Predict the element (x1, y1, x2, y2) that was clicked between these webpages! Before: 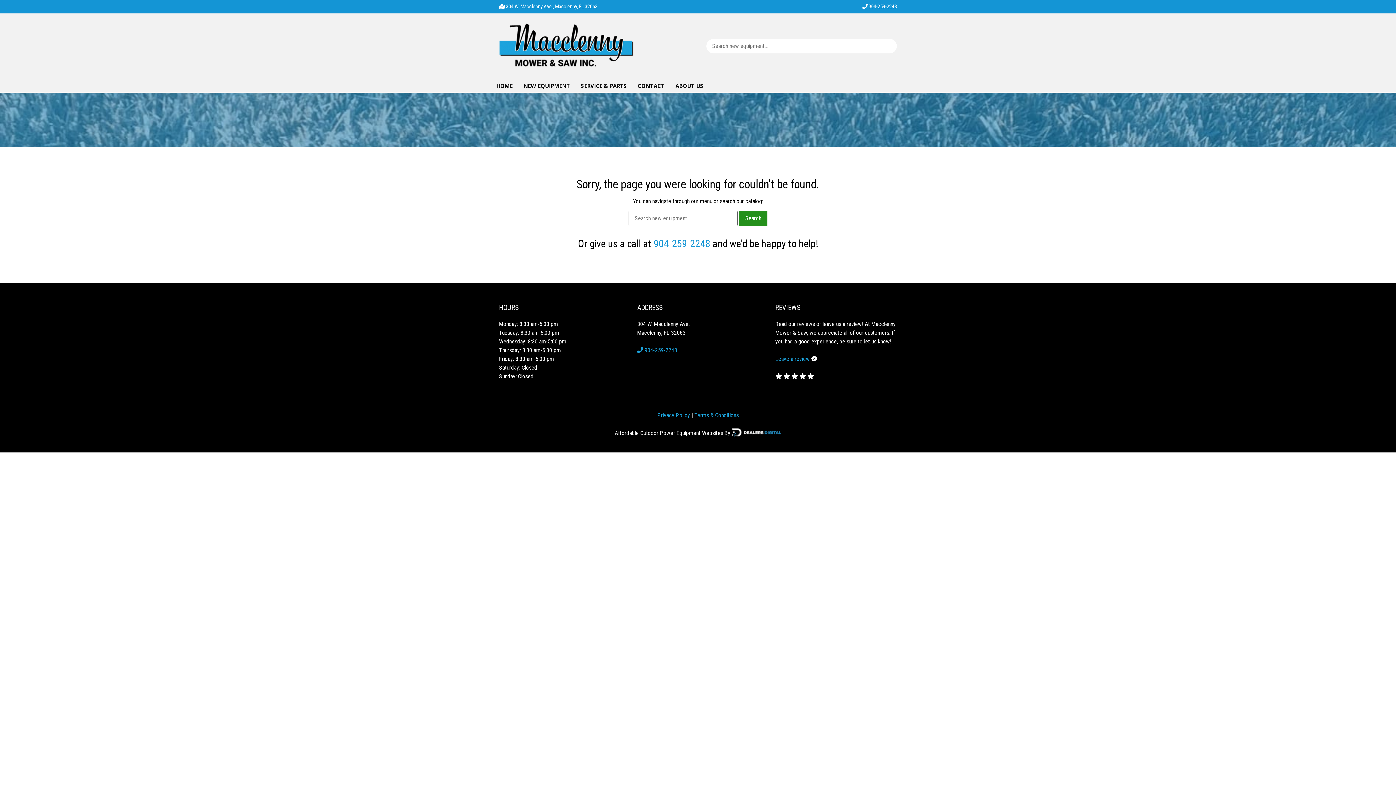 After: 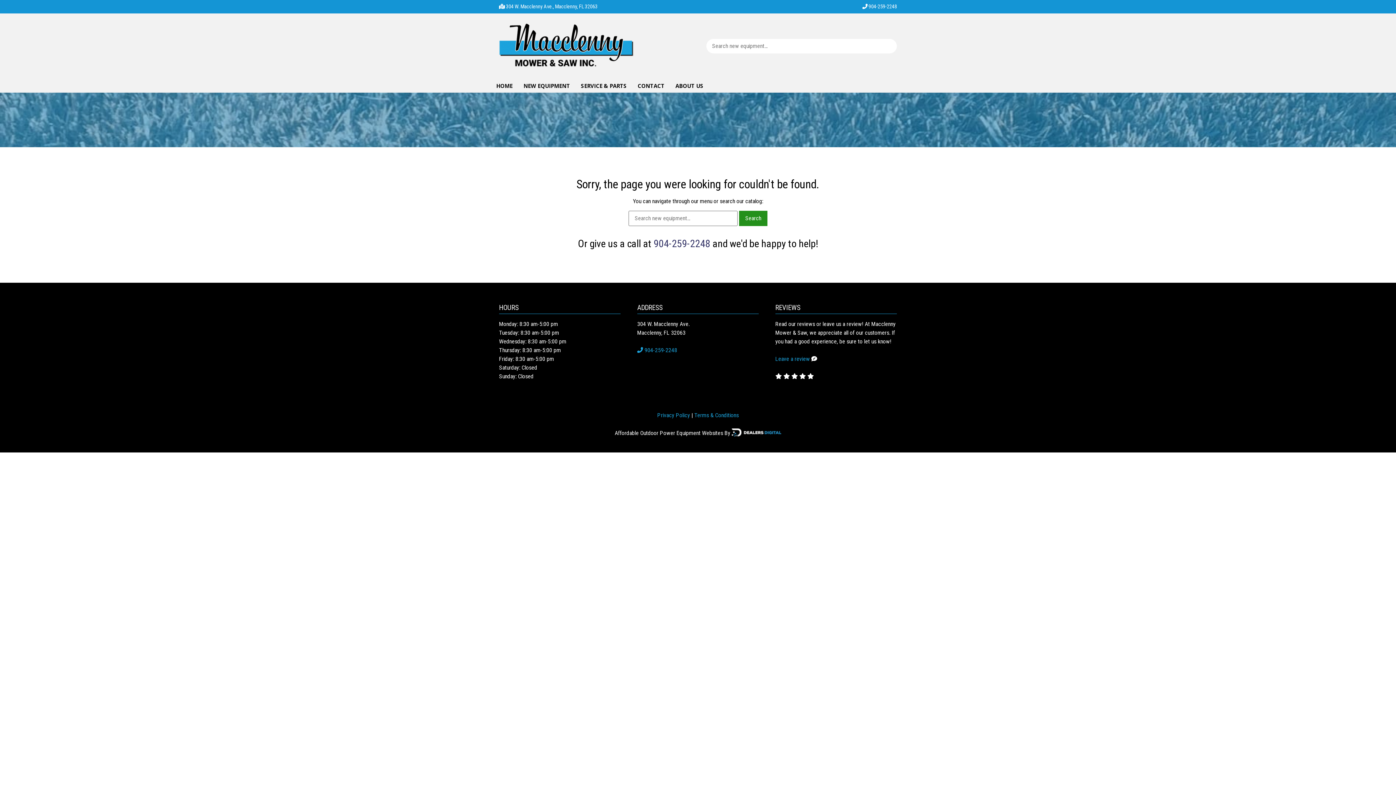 Action: label: 904-259-2248 bbox: (653, 237, 710, 249)